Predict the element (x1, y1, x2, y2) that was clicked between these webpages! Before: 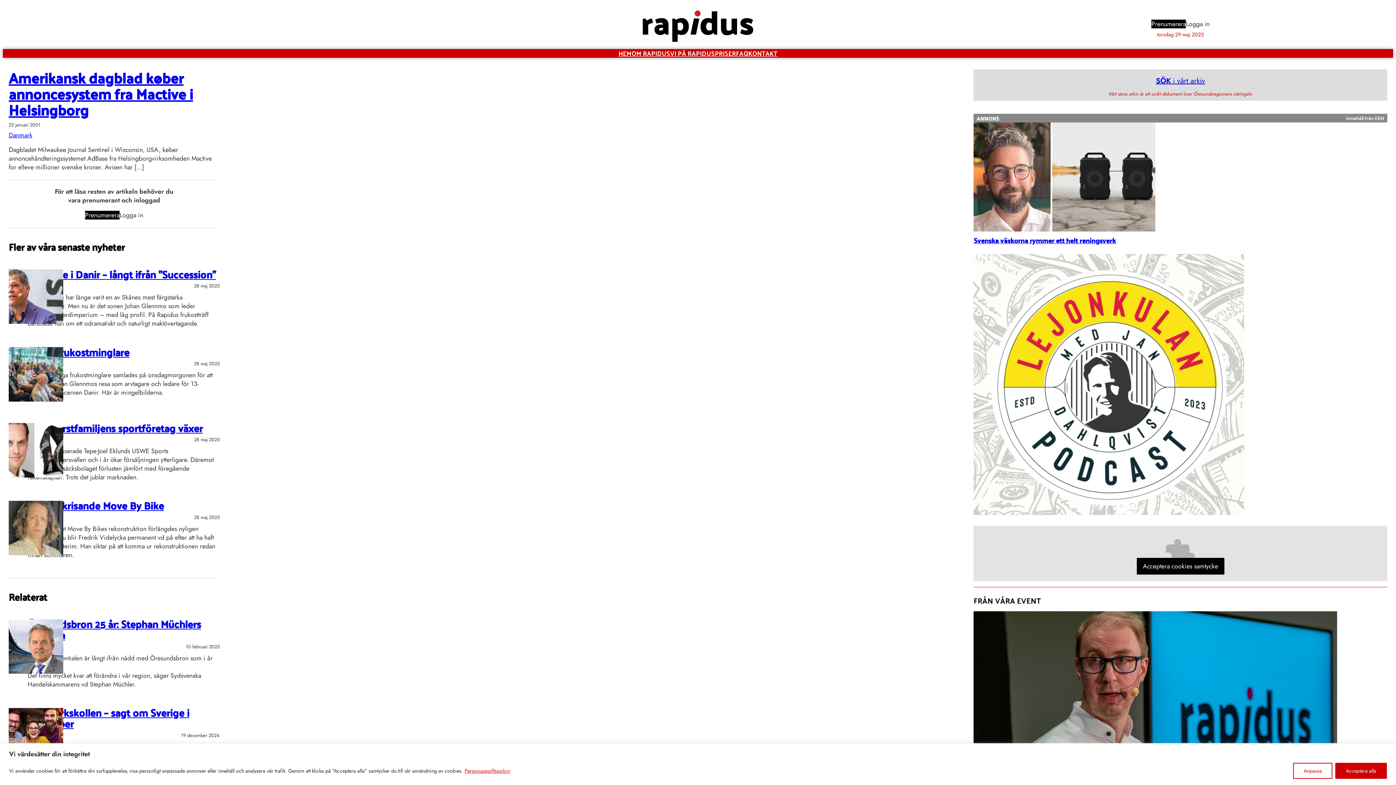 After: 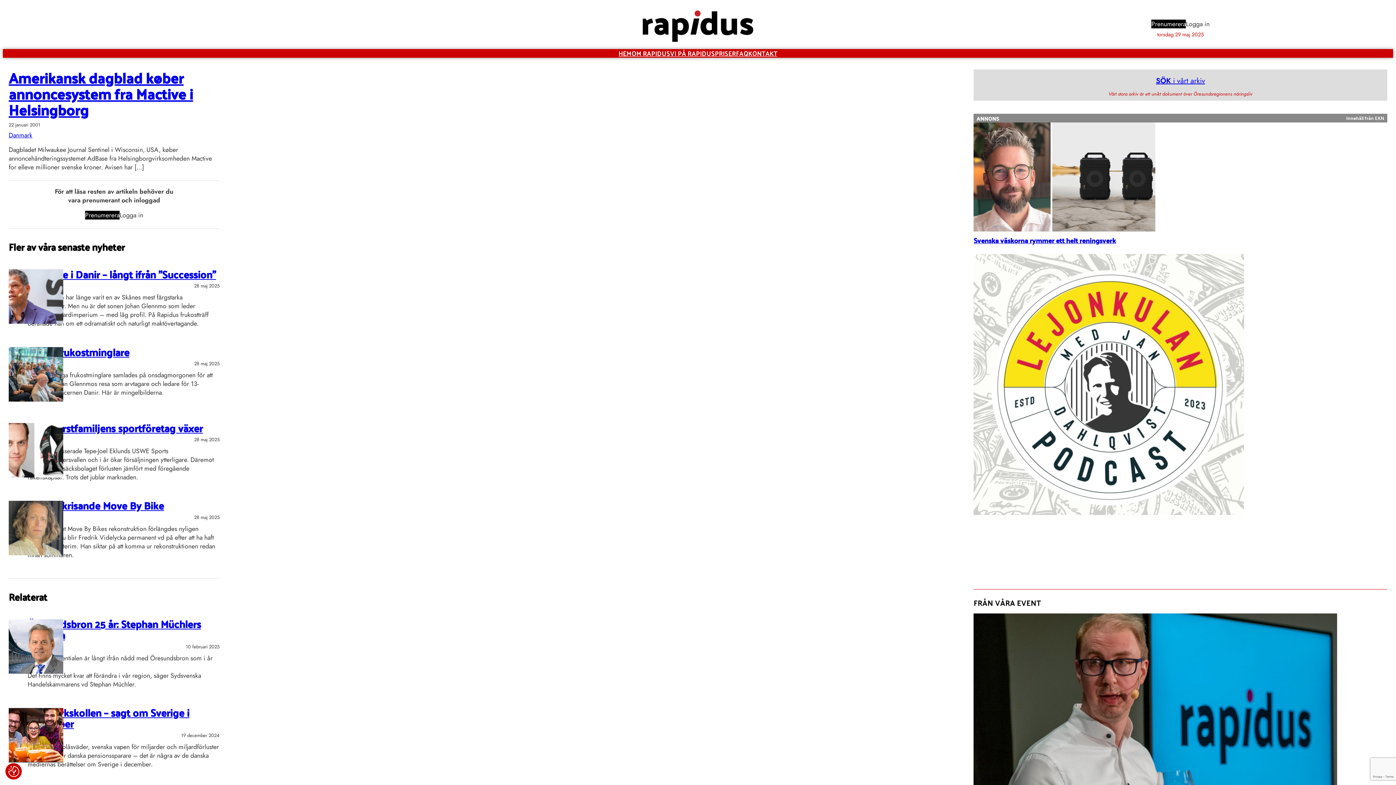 Action: bbox: (1335, 763, 1387, 779) label: Acceptera alla